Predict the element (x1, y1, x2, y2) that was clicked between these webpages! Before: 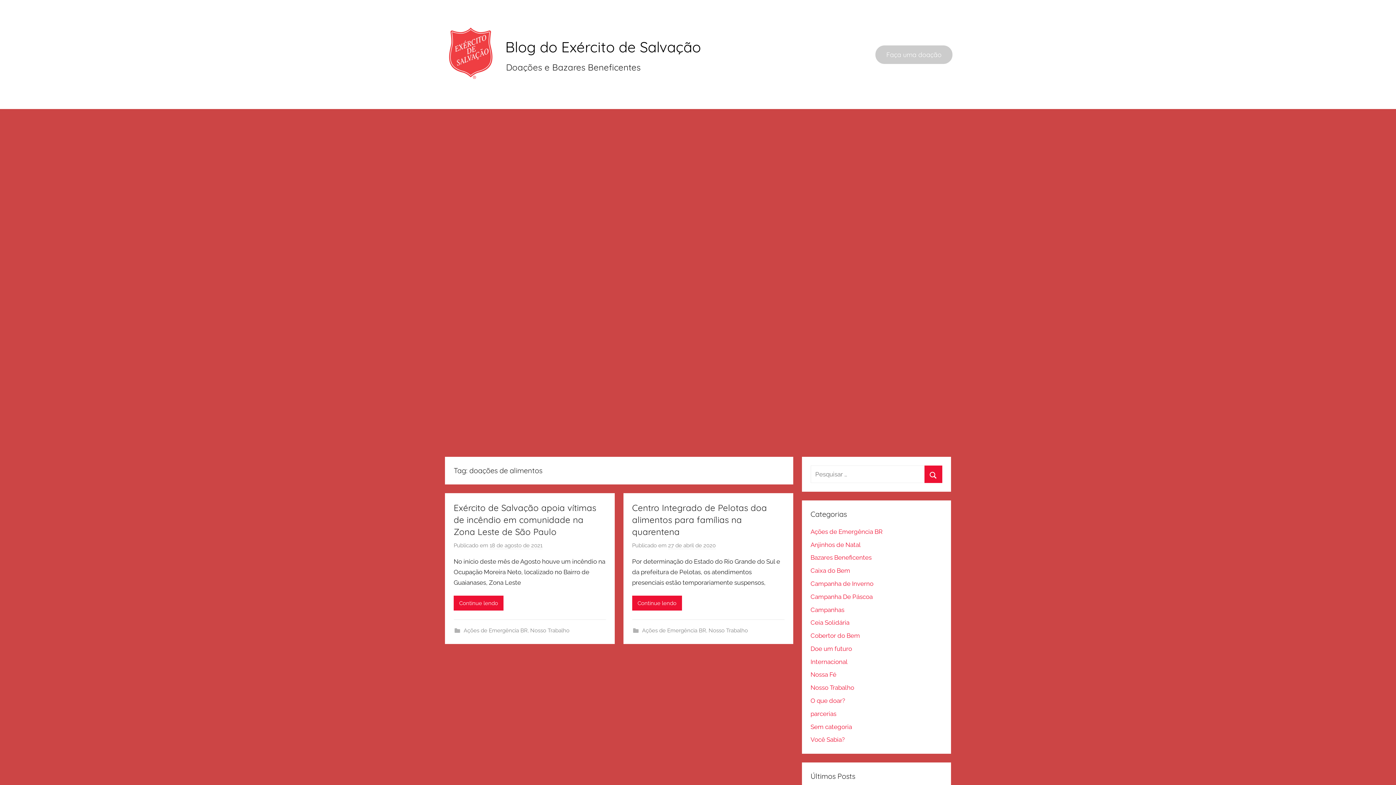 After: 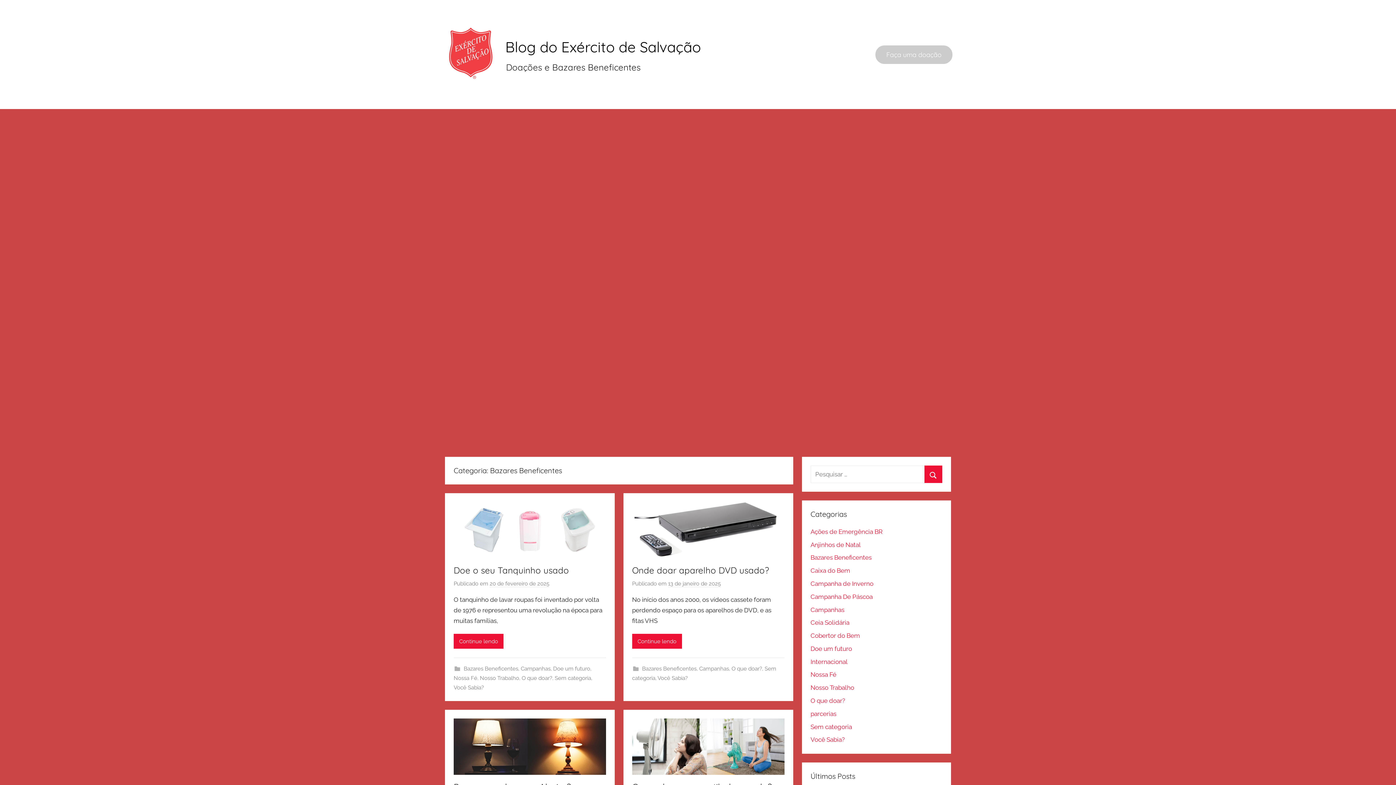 Action: label: Bazares Beneficentes bbox: (810, 554, 871, 561)